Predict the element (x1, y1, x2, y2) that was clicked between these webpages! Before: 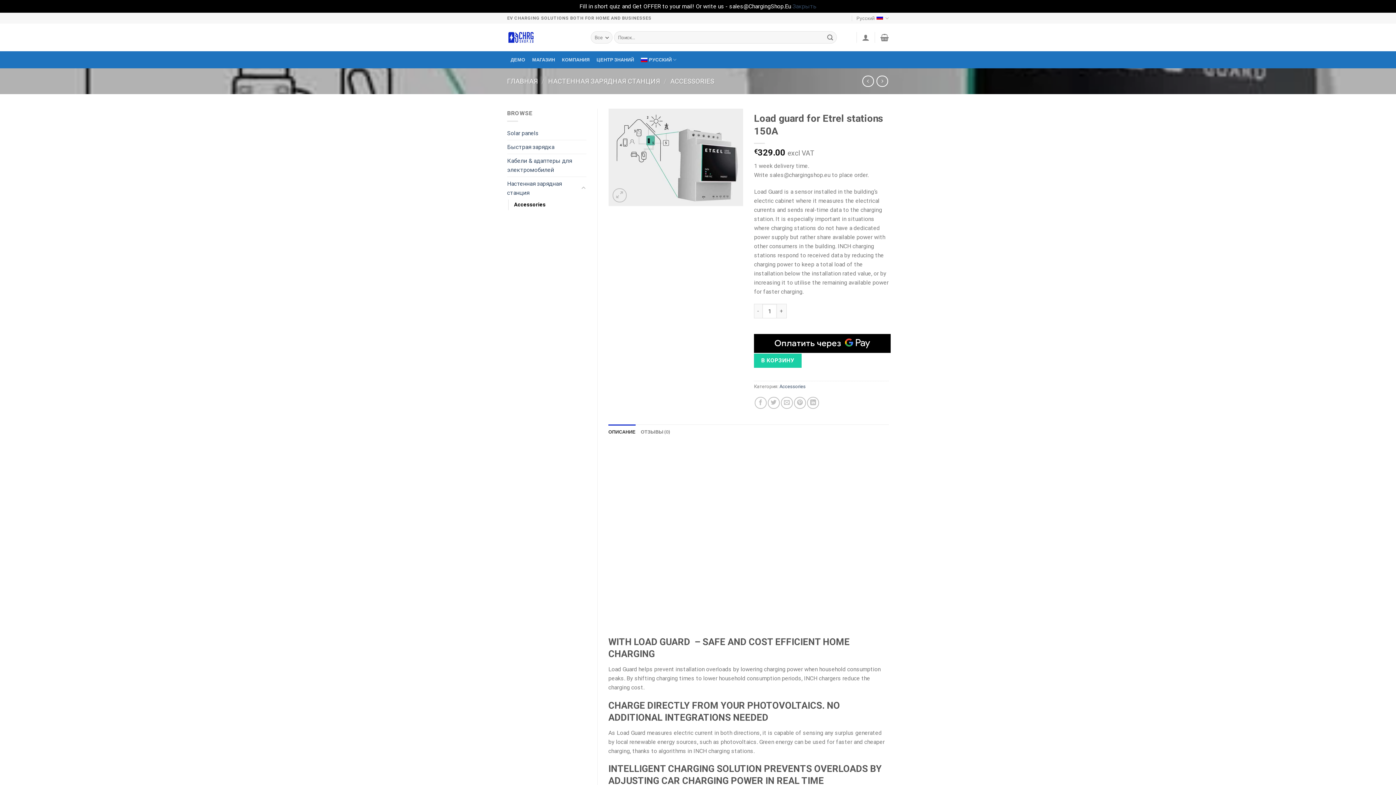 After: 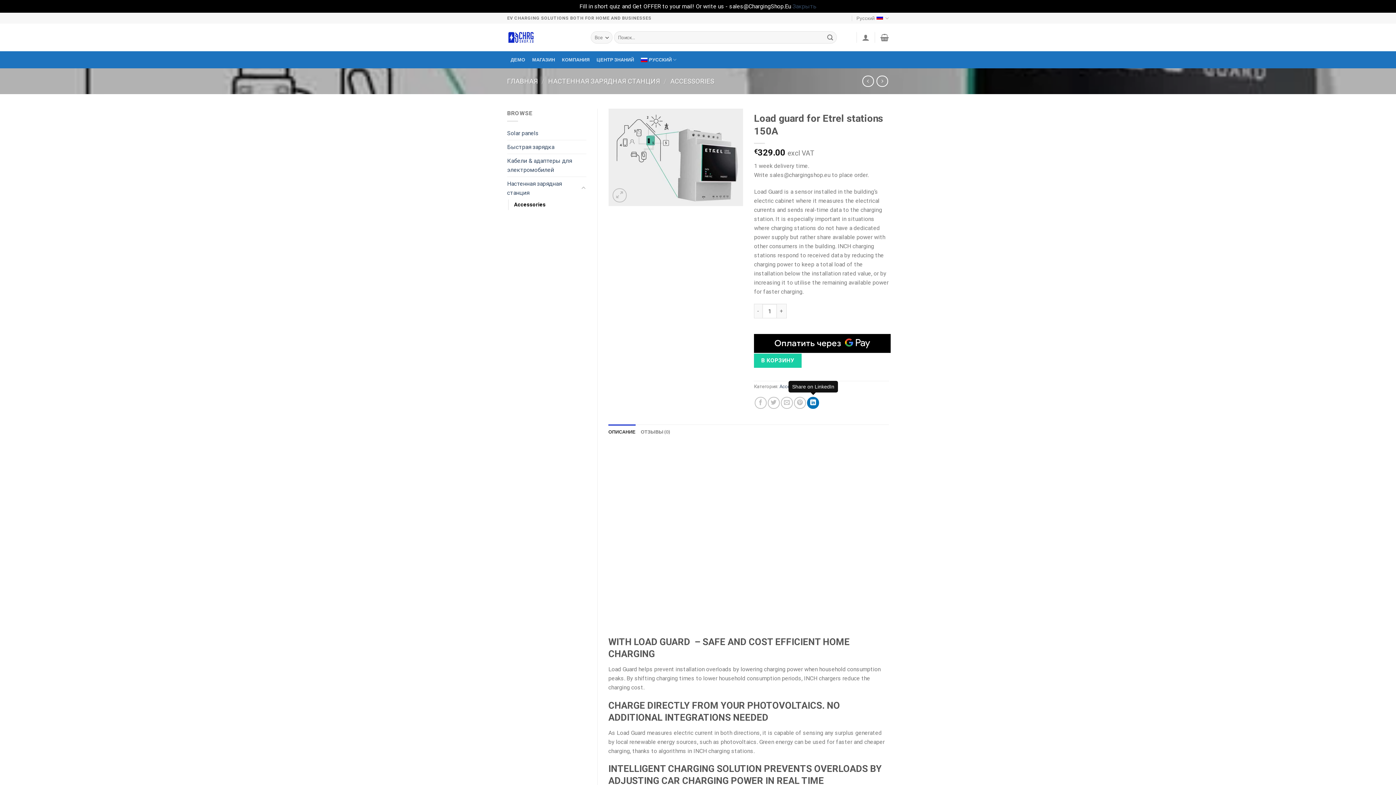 Action: bbox: (807, 397, 819, 409) label: Share on LinkedIn